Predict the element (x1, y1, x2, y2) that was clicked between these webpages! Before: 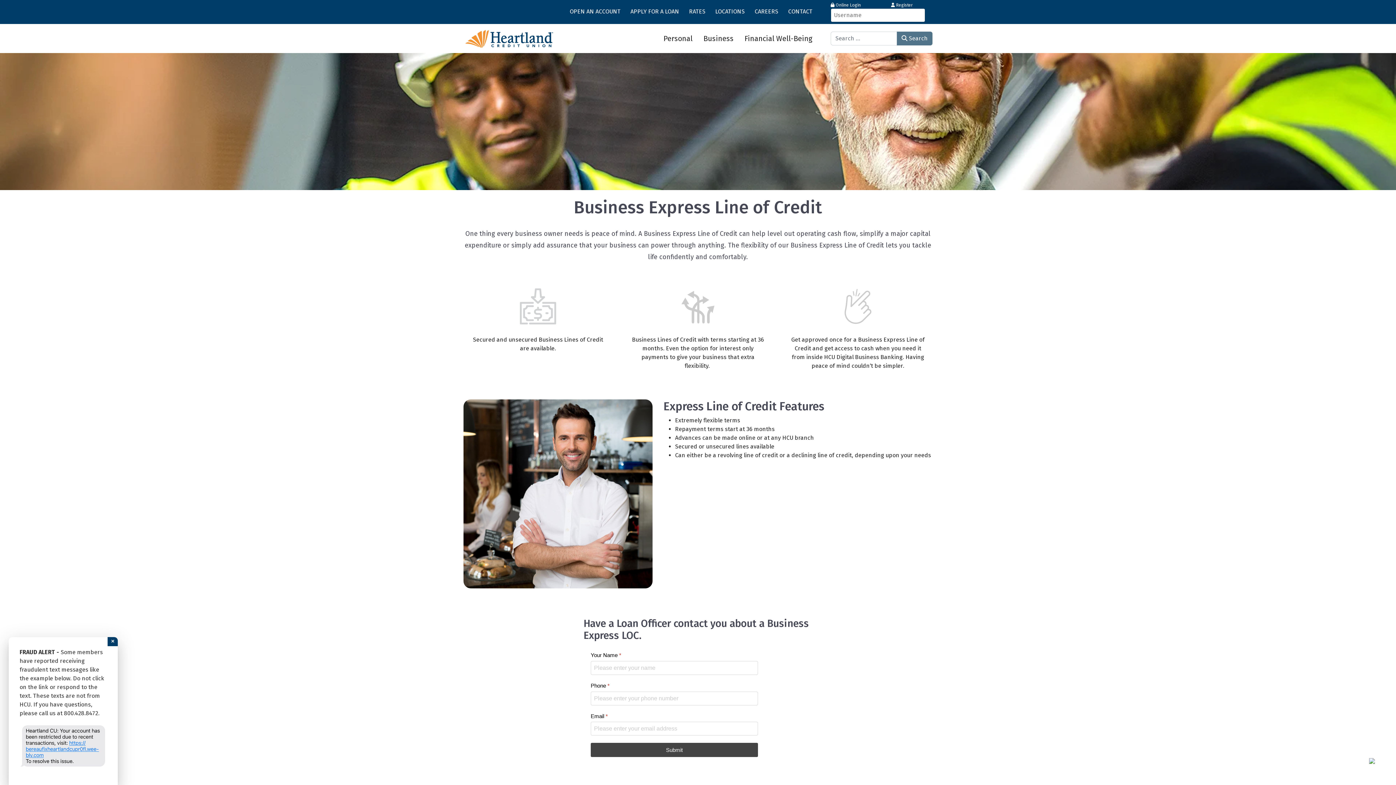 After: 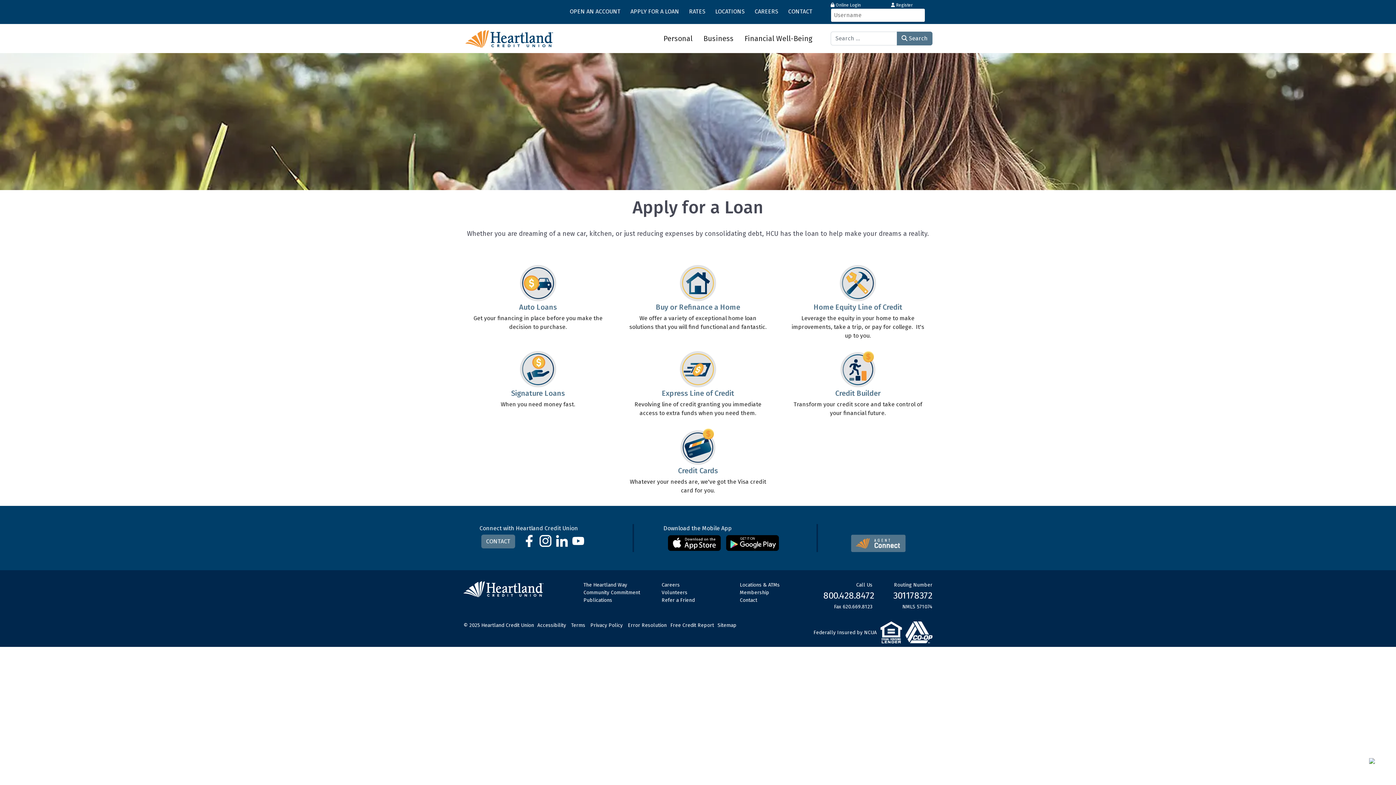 Action: bbox: (630, 7, 679, 16) label: APPLY FOR A LOAN